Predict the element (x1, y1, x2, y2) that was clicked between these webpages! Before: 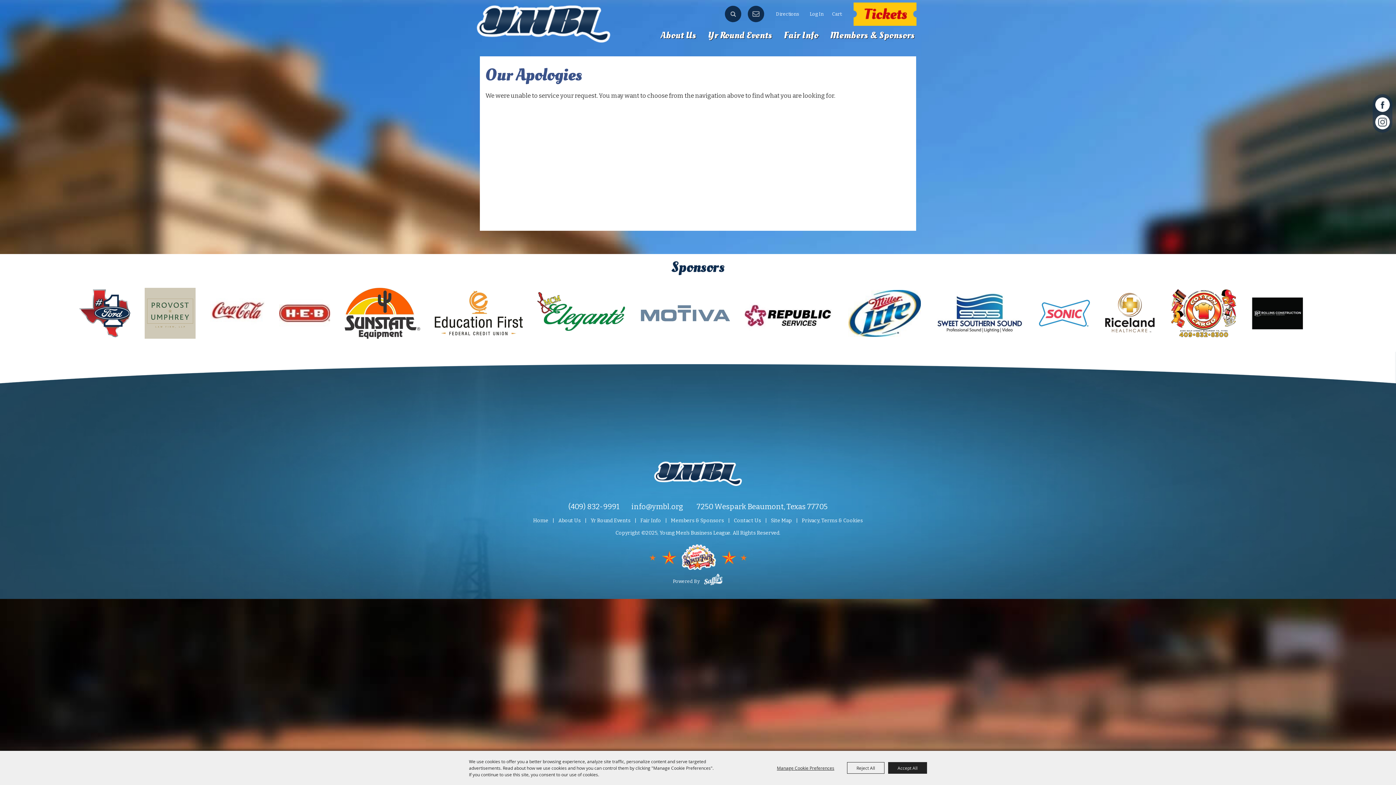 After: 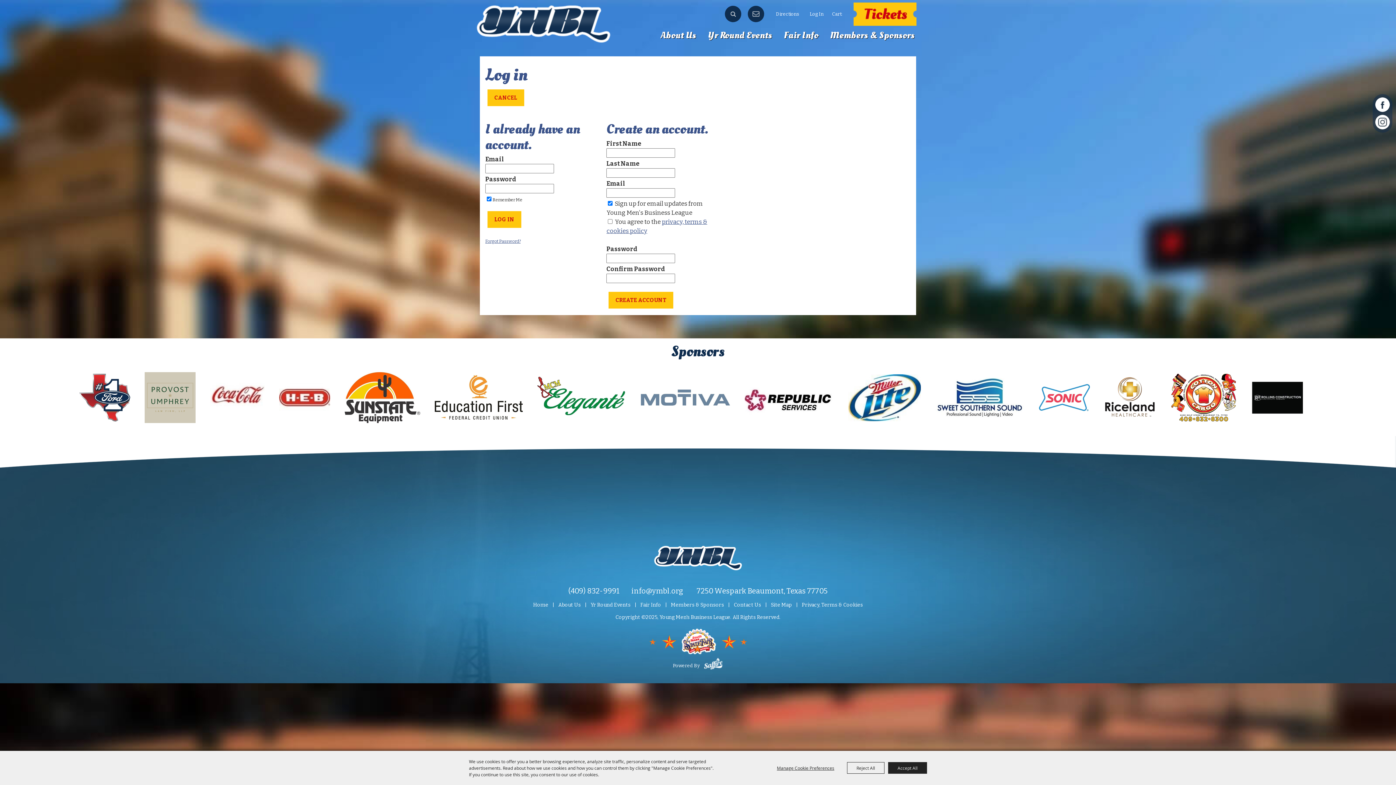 Action: bbox: (810, 11, 823, 16) label: Log In